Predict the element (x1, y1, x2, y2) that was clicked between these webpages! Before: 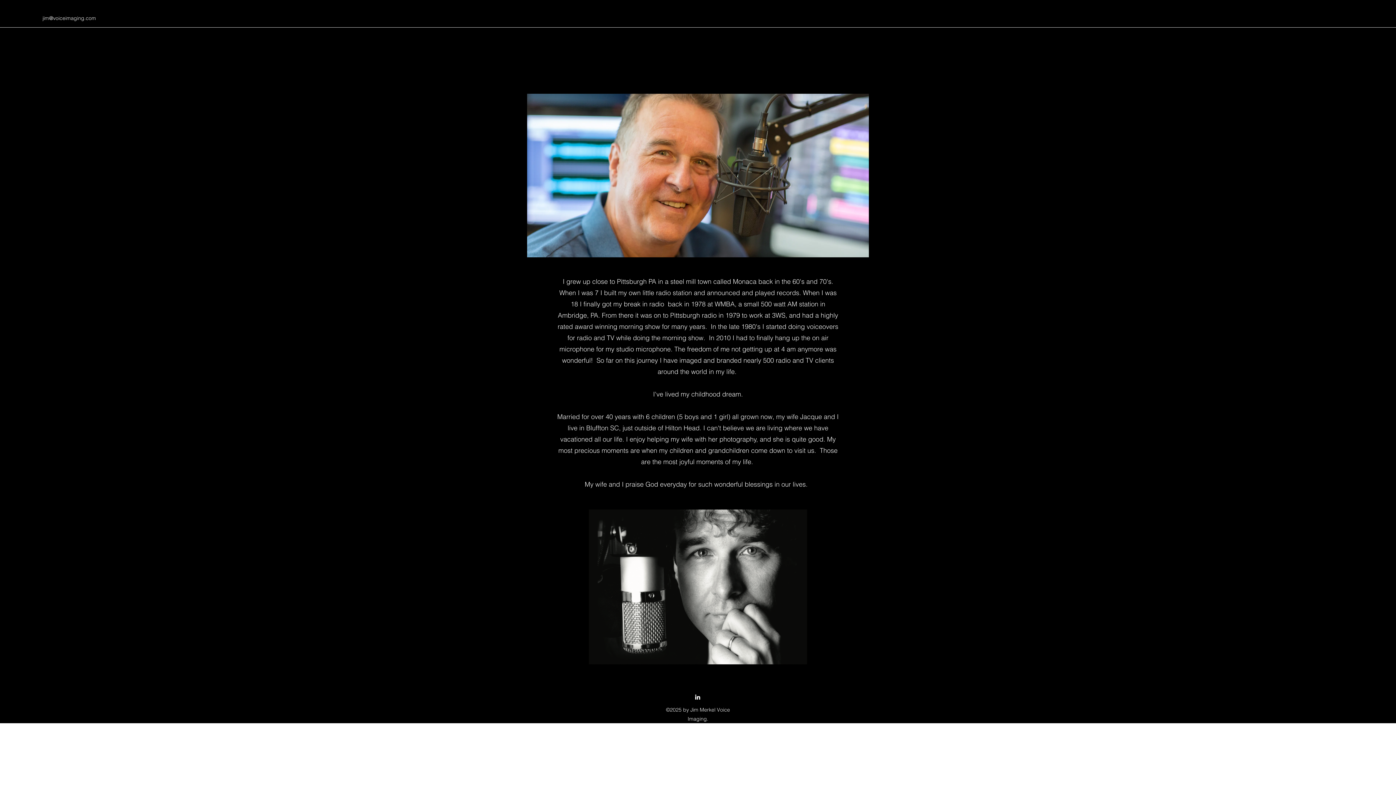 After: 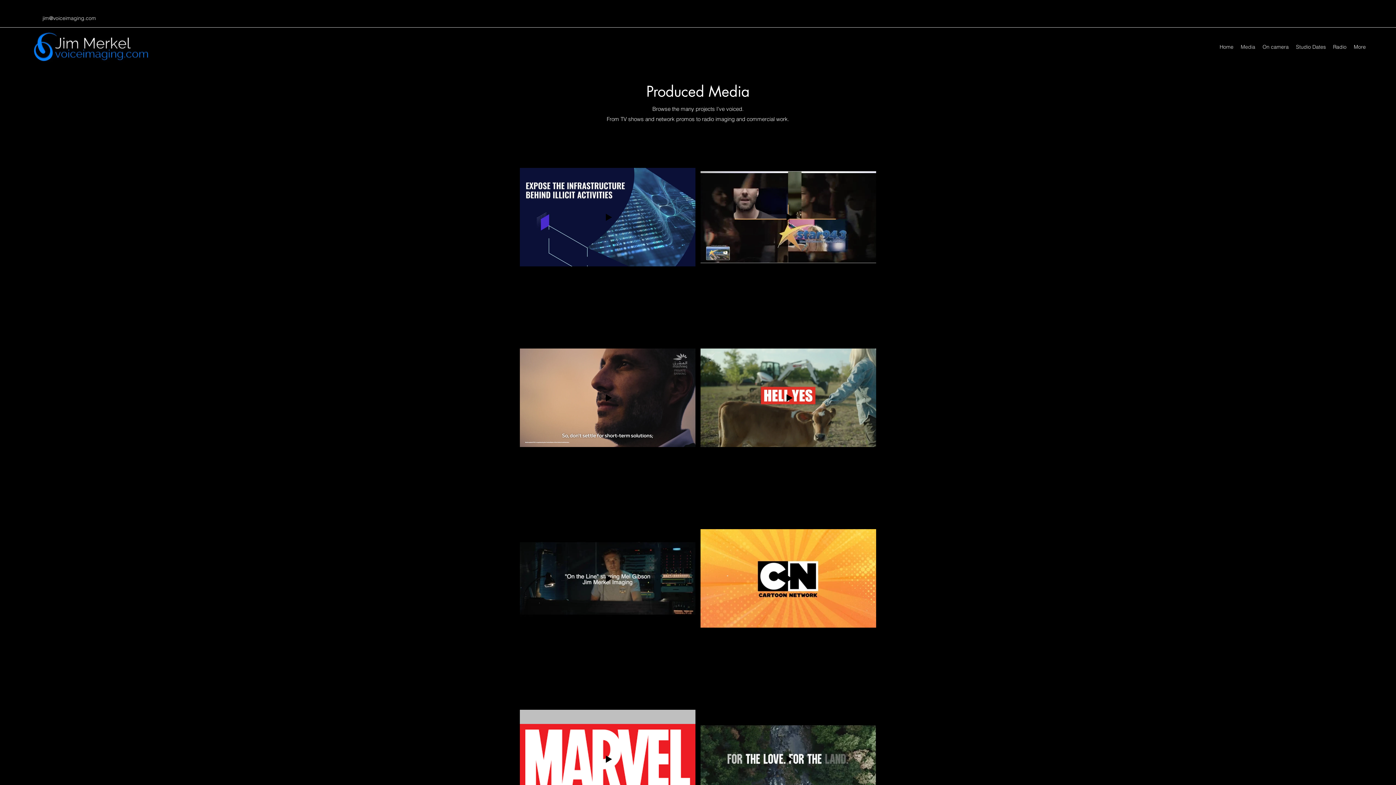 Action: label: Media bbox: (1237, 41, 1259, 52)